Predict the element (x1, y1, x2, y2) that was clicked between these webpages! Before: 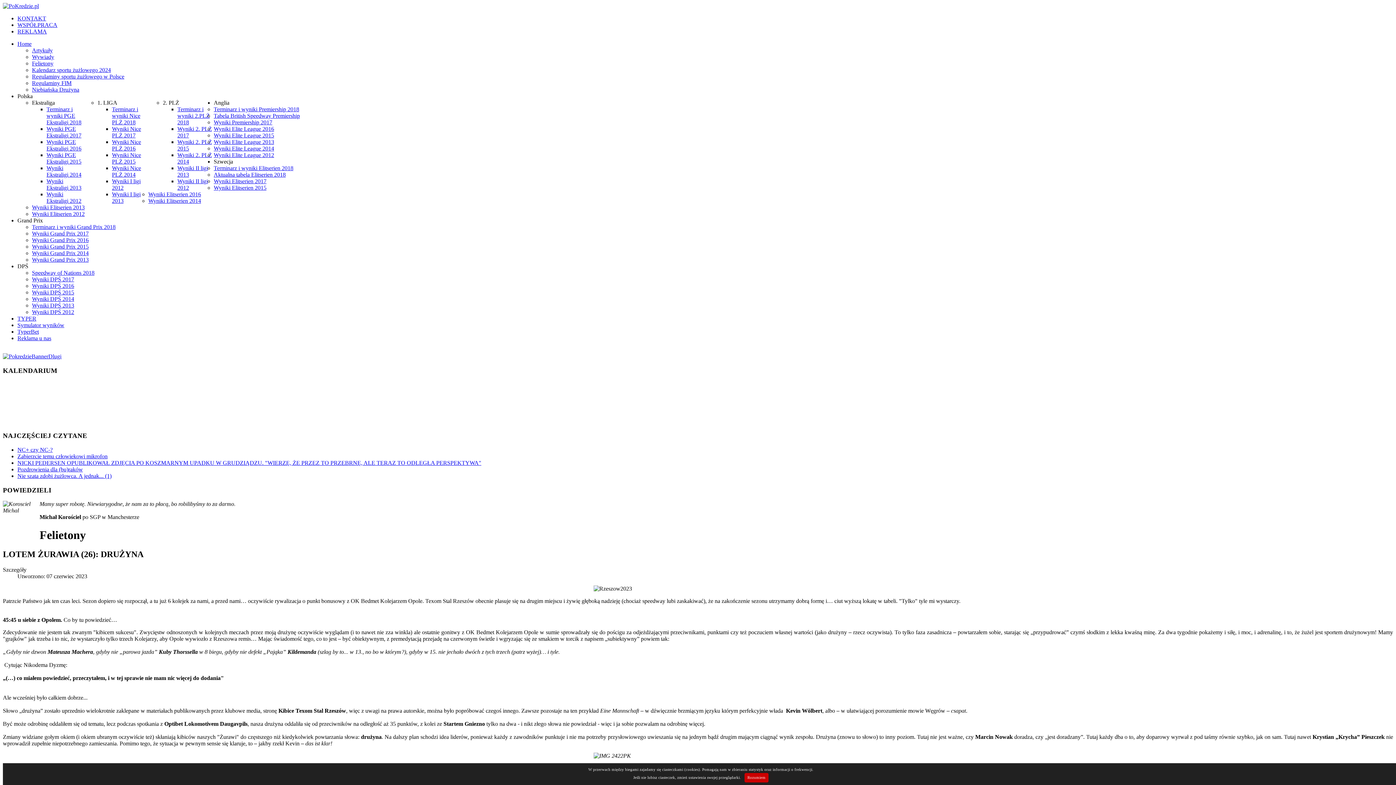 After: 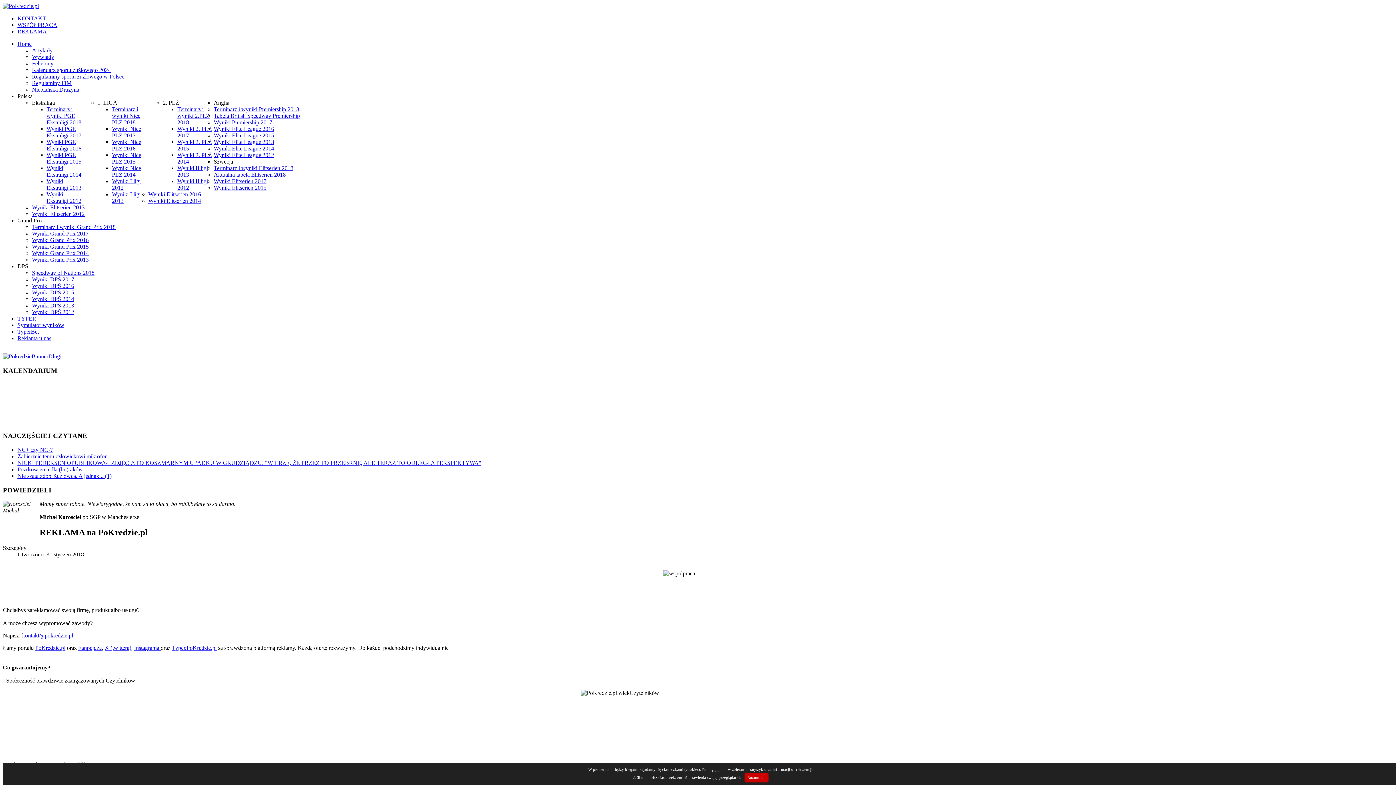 Action: bbox: (17, 28, 46, 34) label: REKLAMA